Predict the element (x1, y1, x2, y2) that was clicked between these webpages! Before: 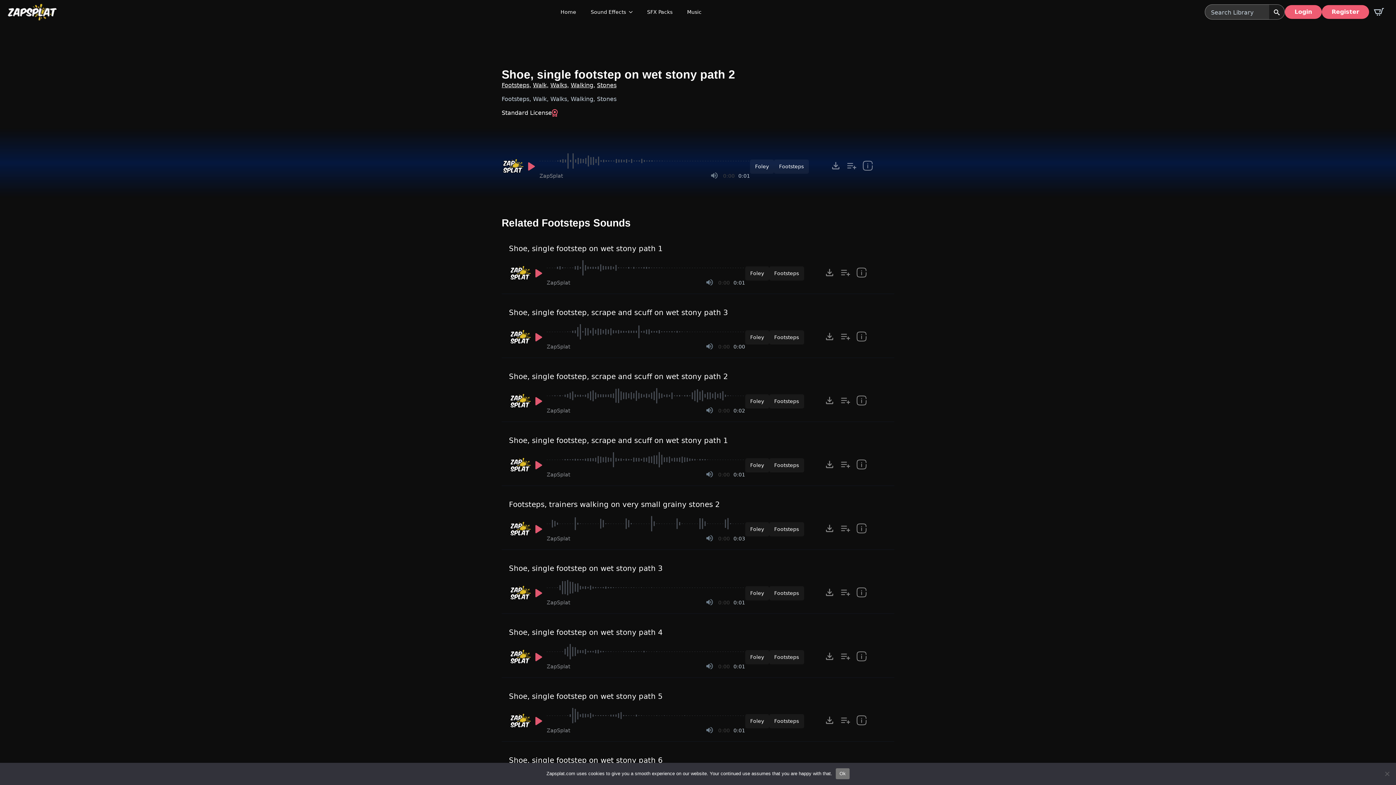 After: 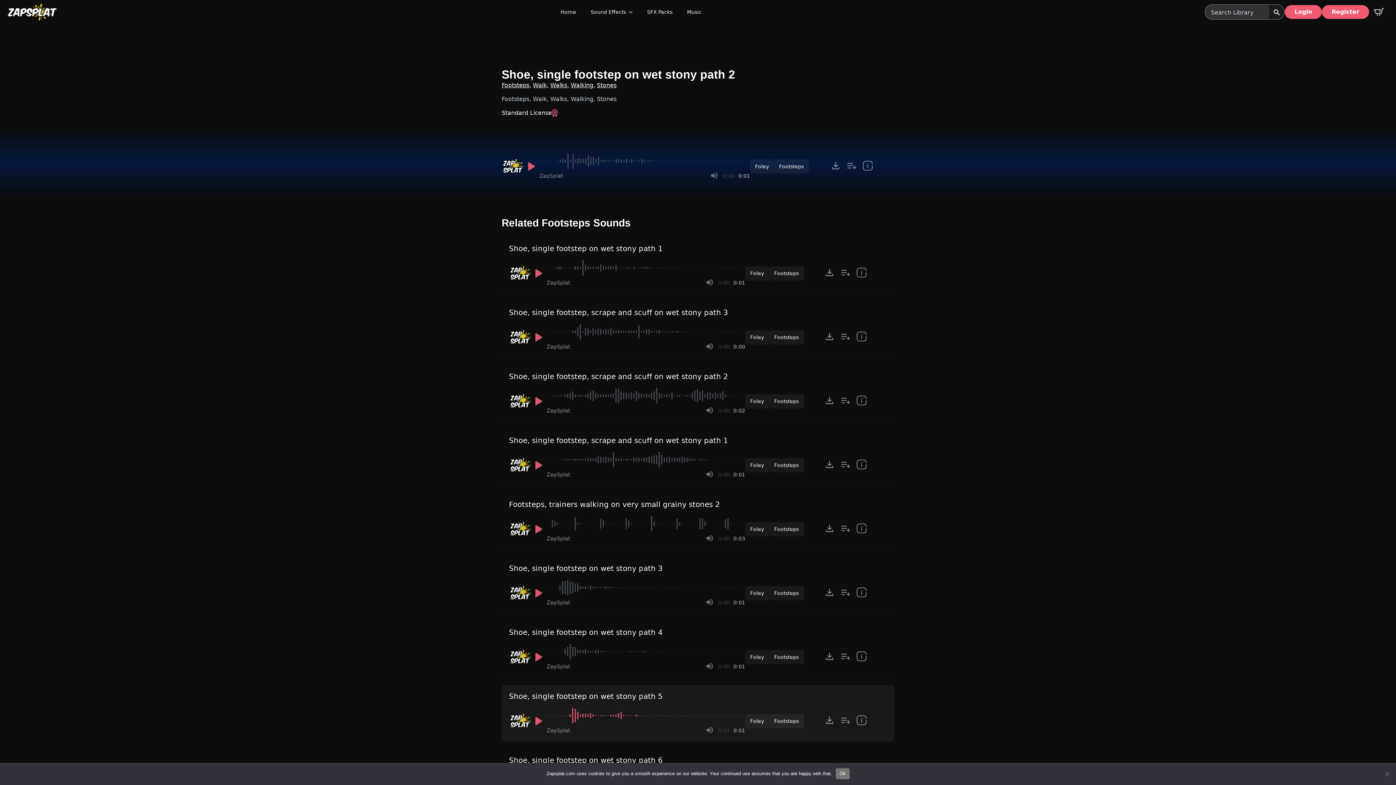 Action: bbox: (530, 713, 546, 729) label: Play